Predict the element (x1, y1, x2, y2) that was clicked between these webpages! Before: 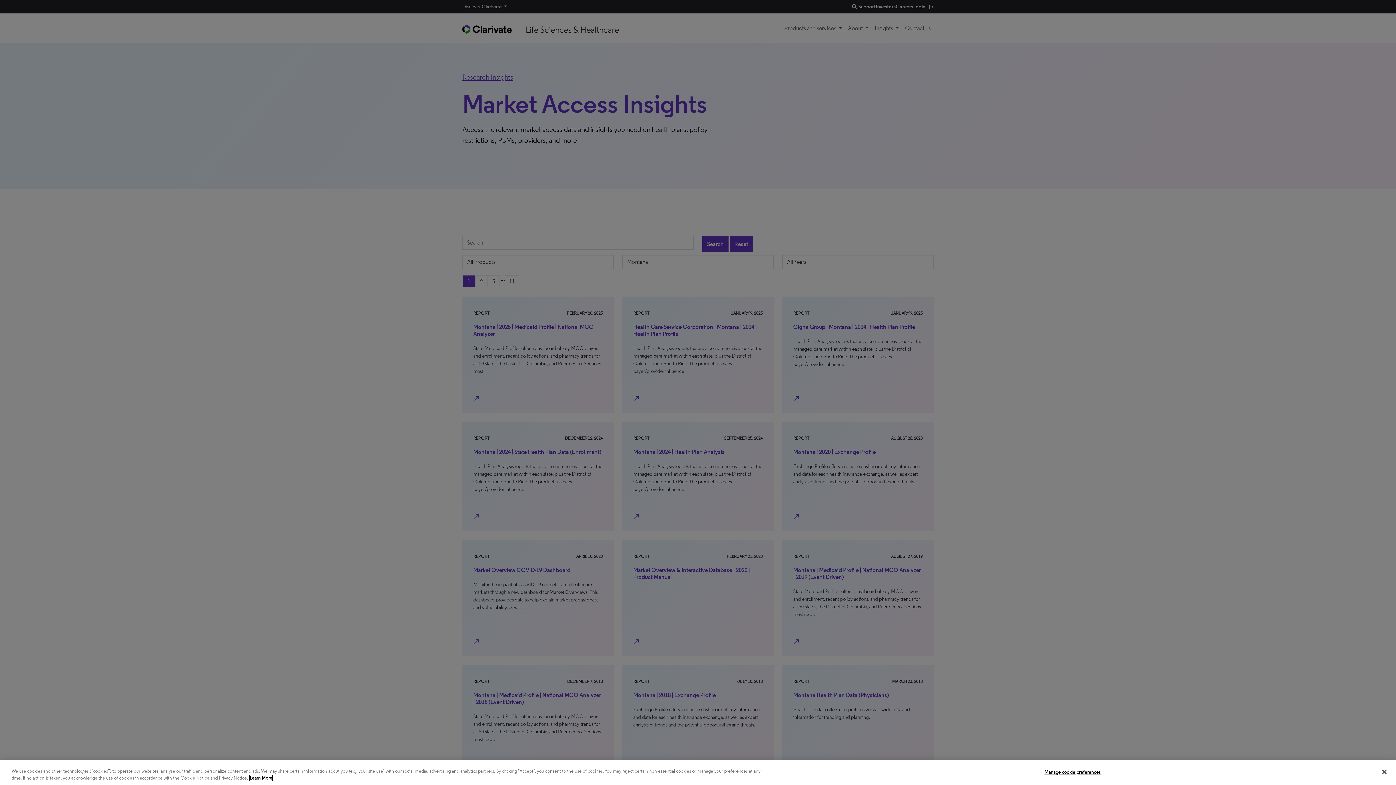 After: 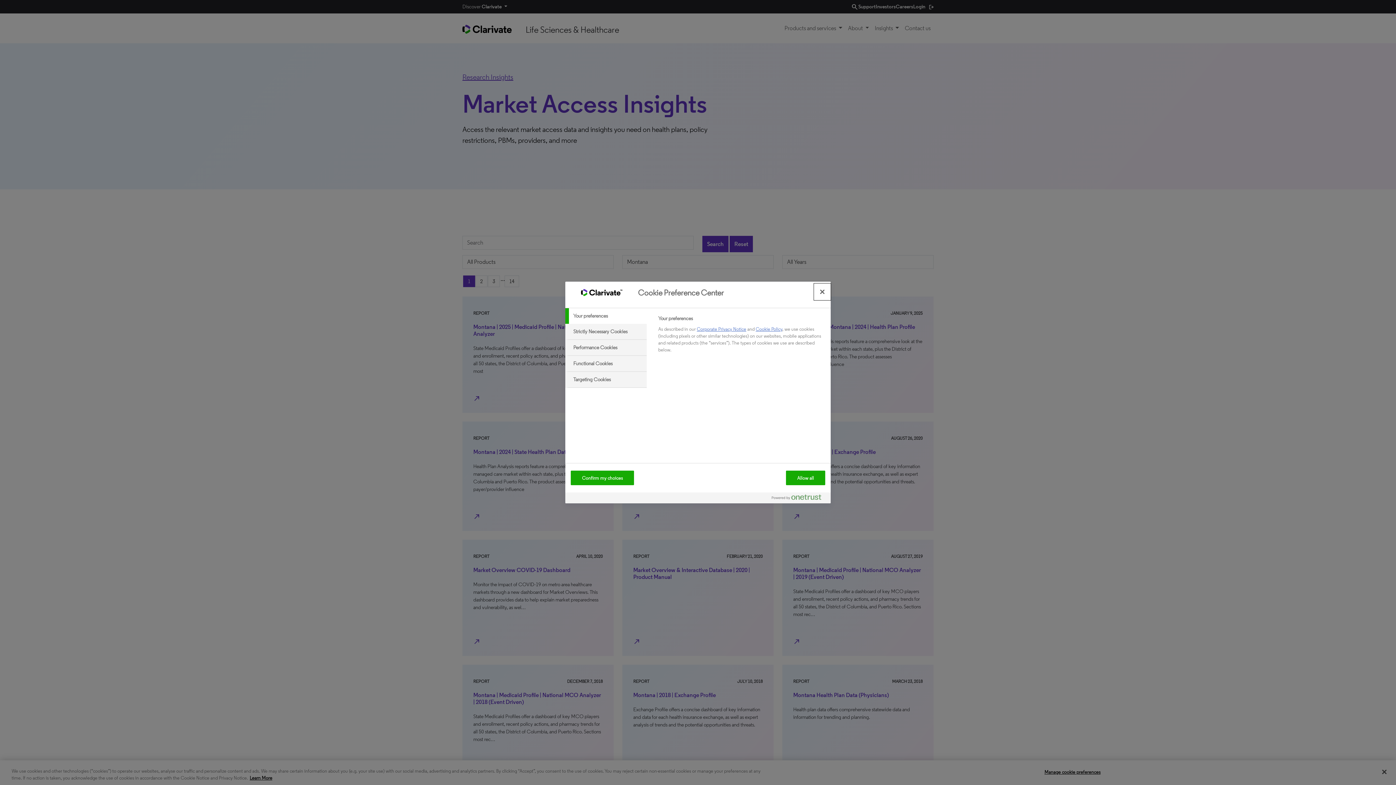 Action: bbox: (1044, 765, 1100, 779) label: Manage cookie preferences